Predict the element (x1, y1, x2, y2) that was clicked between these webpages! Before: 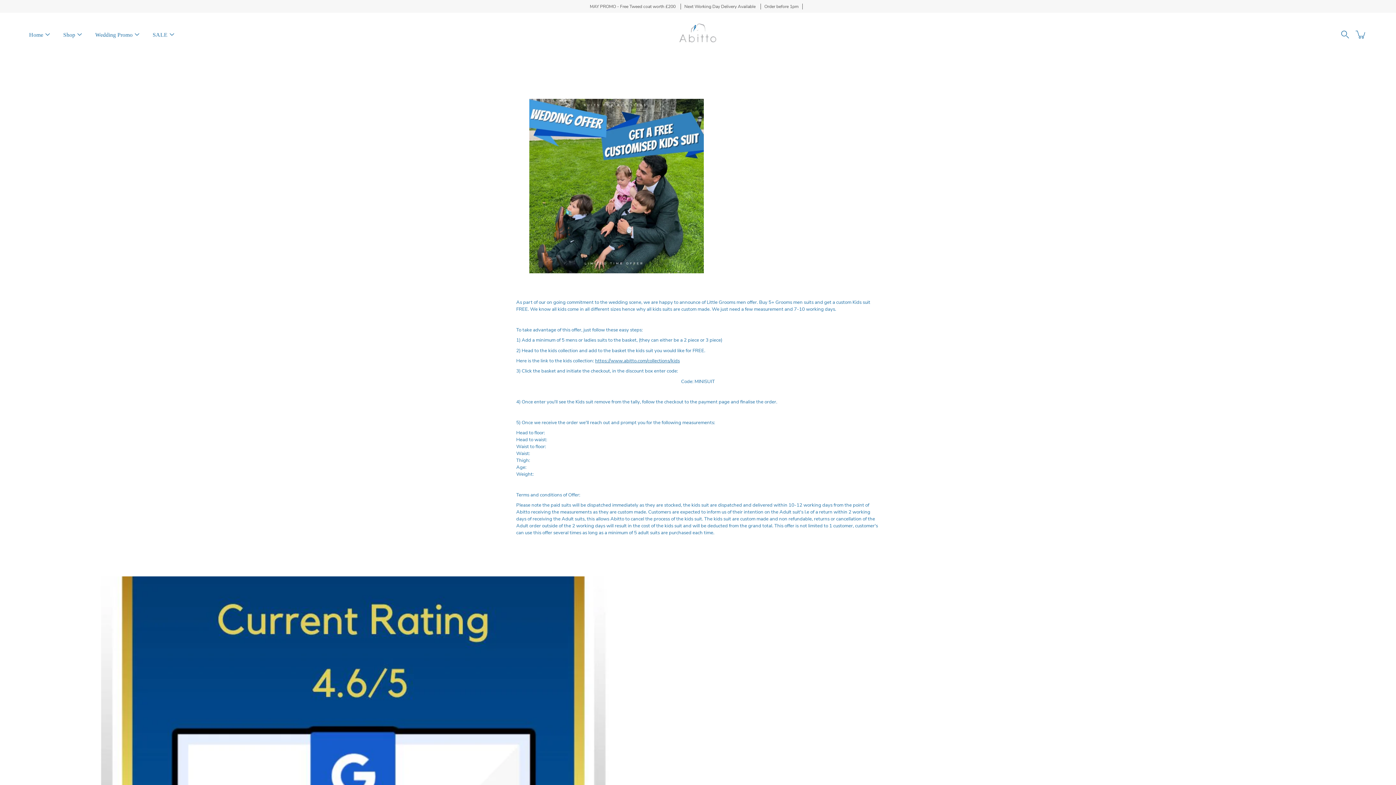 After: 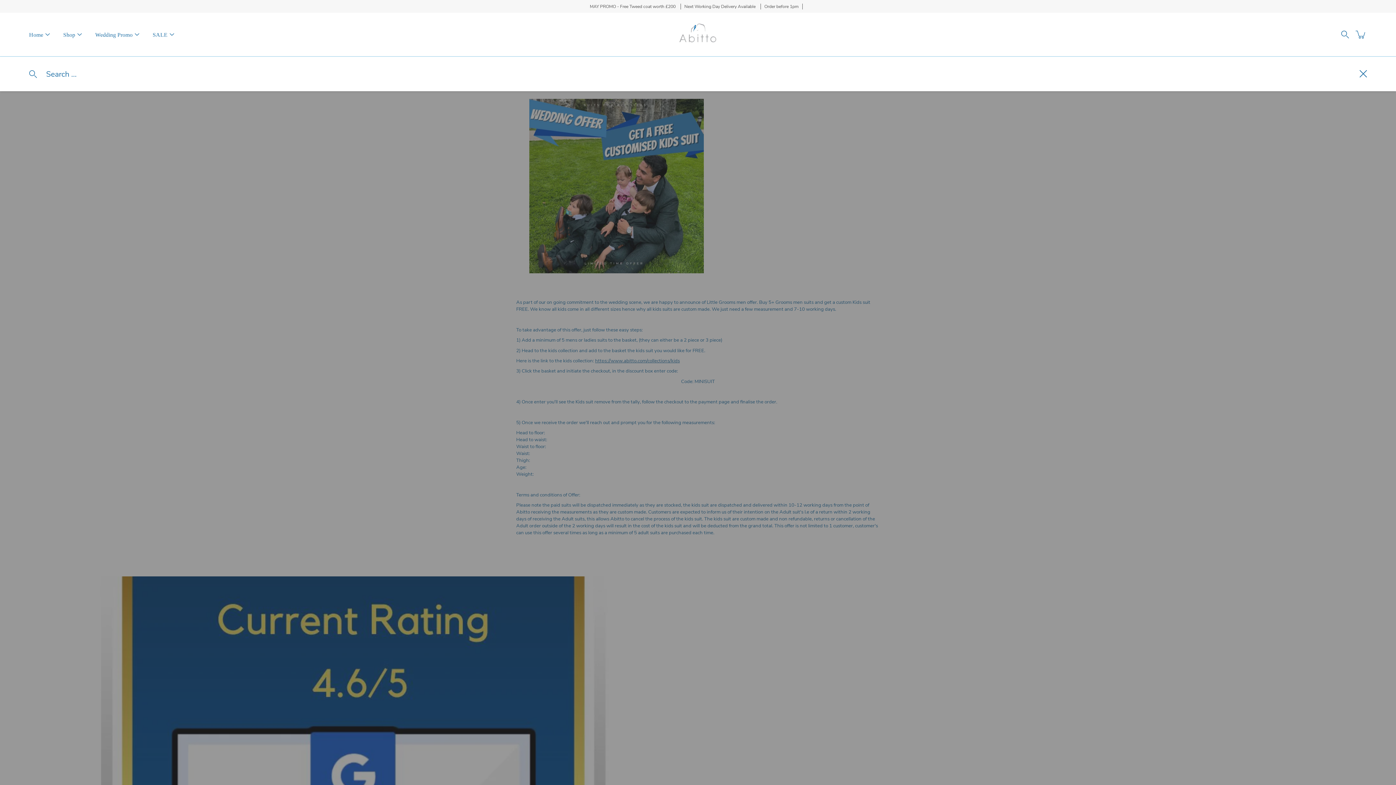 Action: label: Search bbox: (1339, 28, 1351, 40)